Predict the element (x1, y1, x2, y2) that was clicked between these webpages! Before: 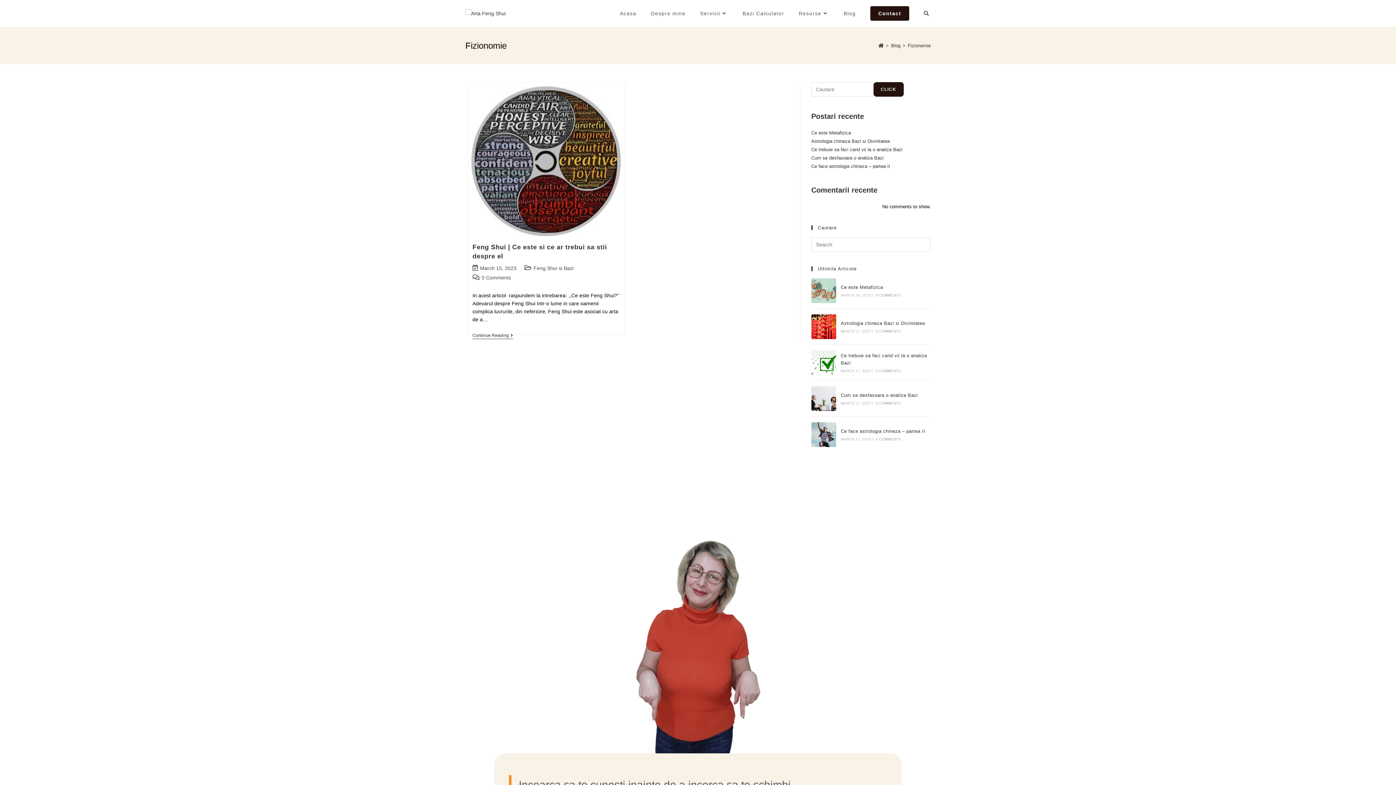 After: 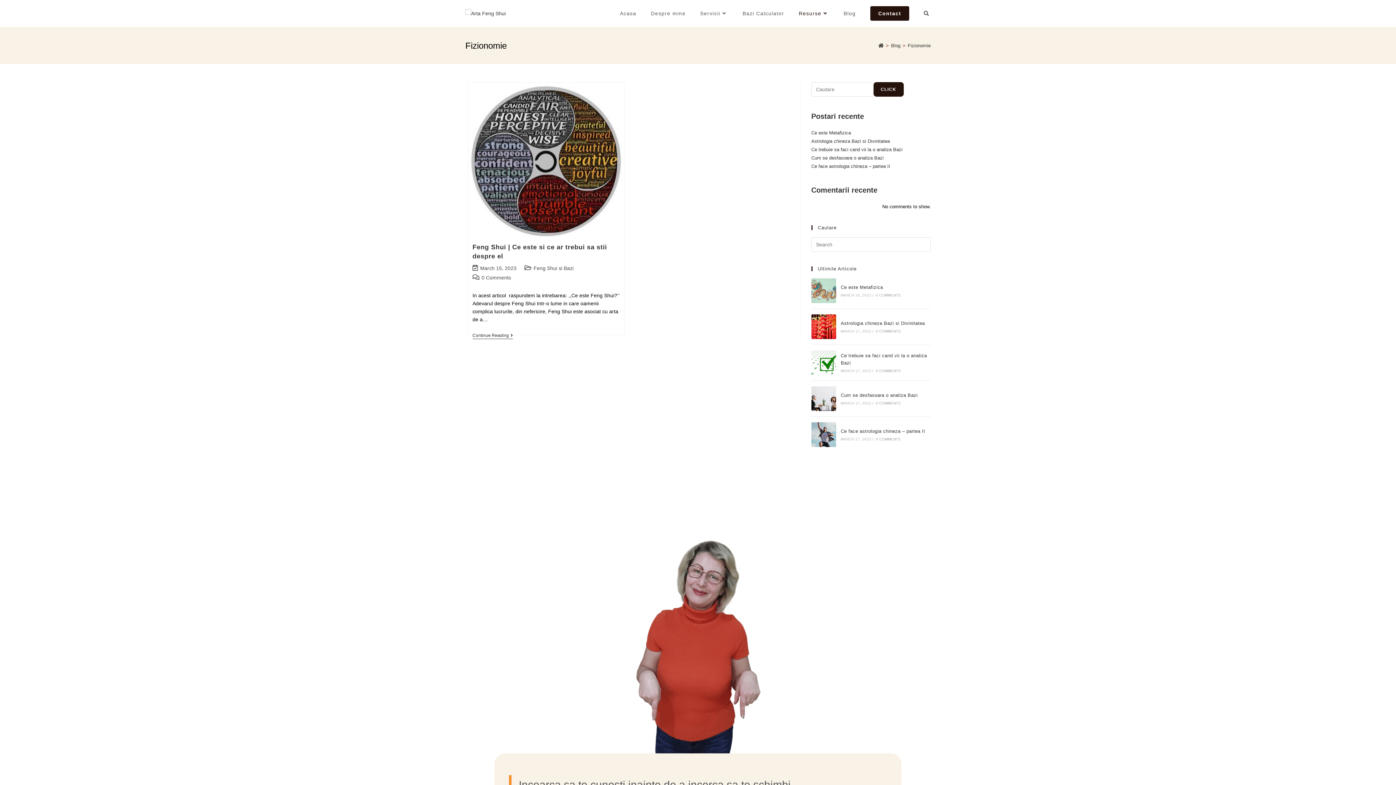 Action: label: Resurse bbox: (791, 0, 836, 26)